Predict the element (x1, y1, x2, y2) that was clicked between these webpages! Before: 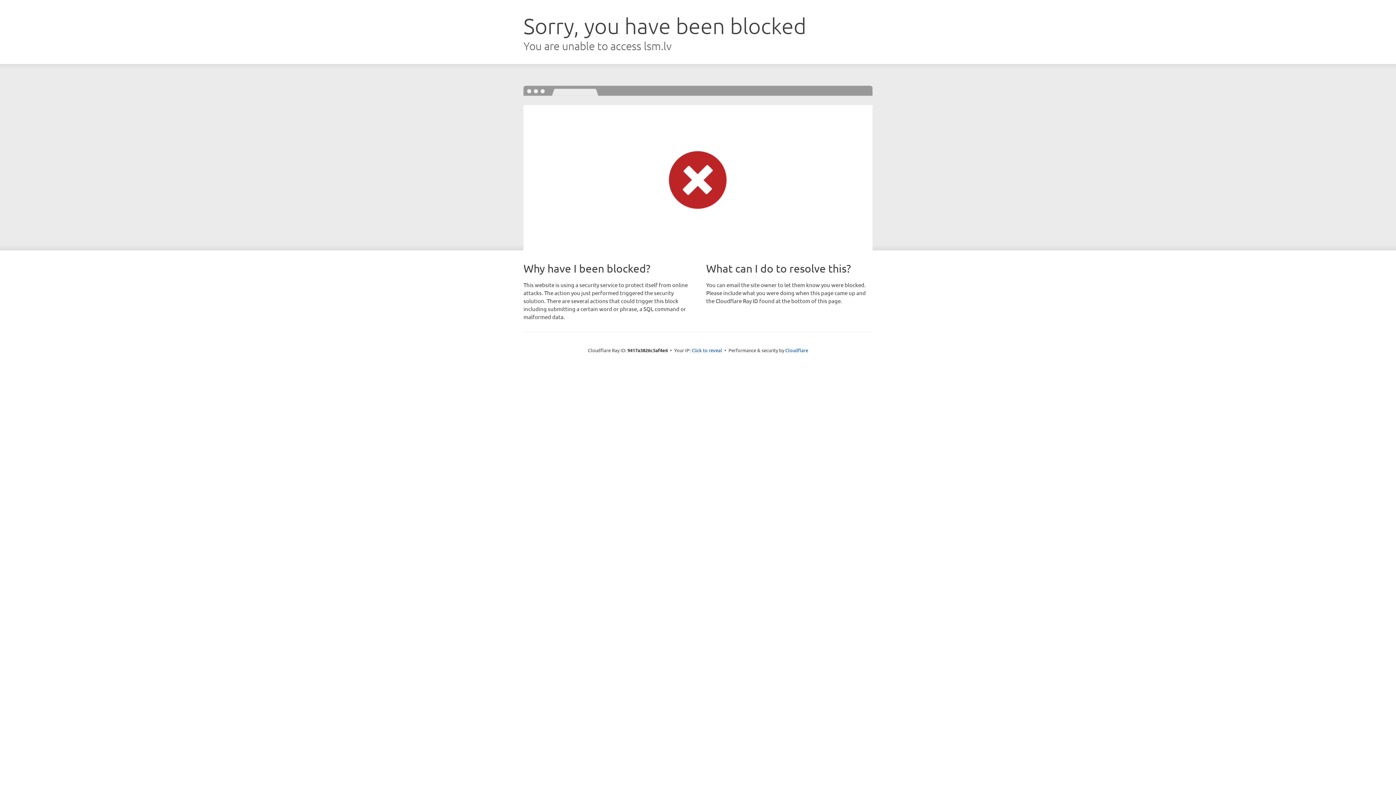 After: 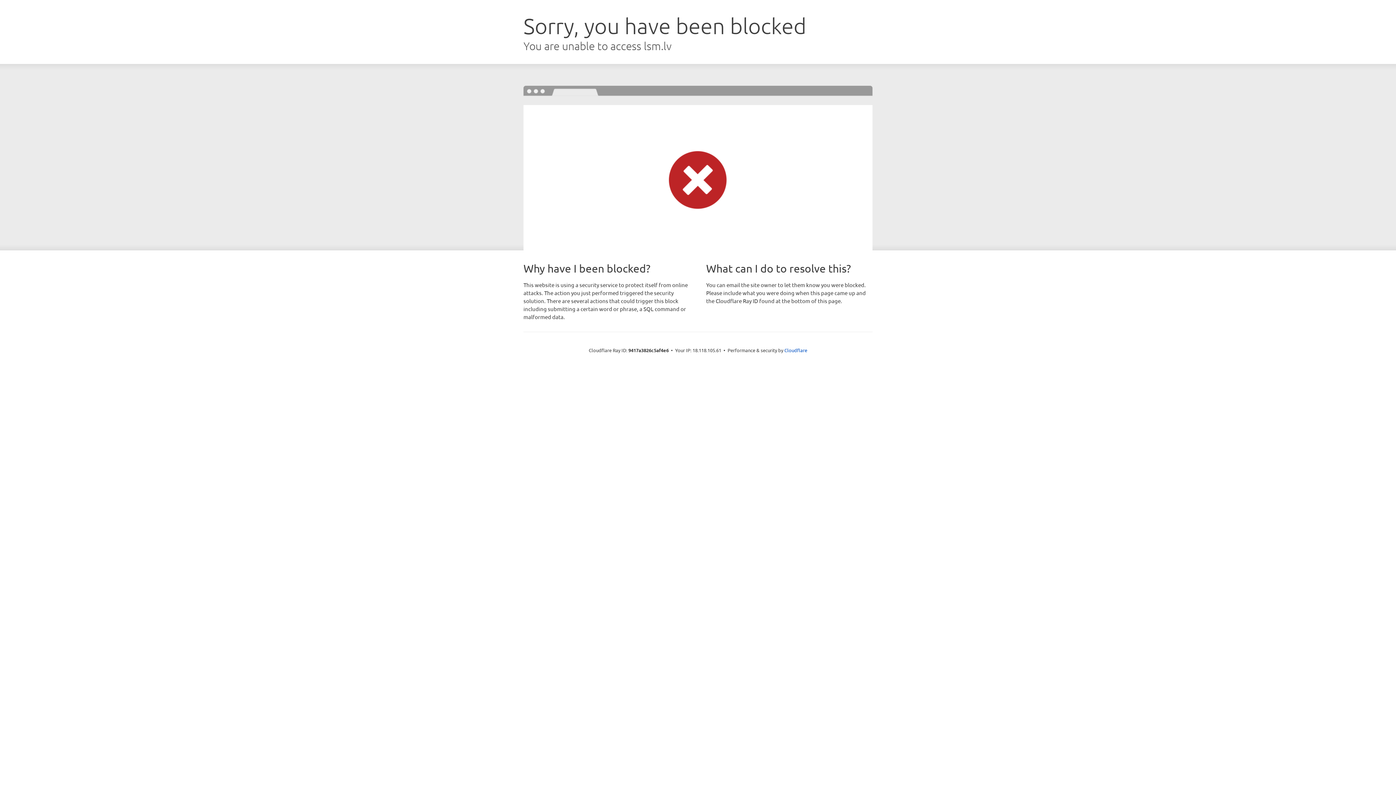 Action: label: Click to reveal bbox: (691, 346, 722, 353)